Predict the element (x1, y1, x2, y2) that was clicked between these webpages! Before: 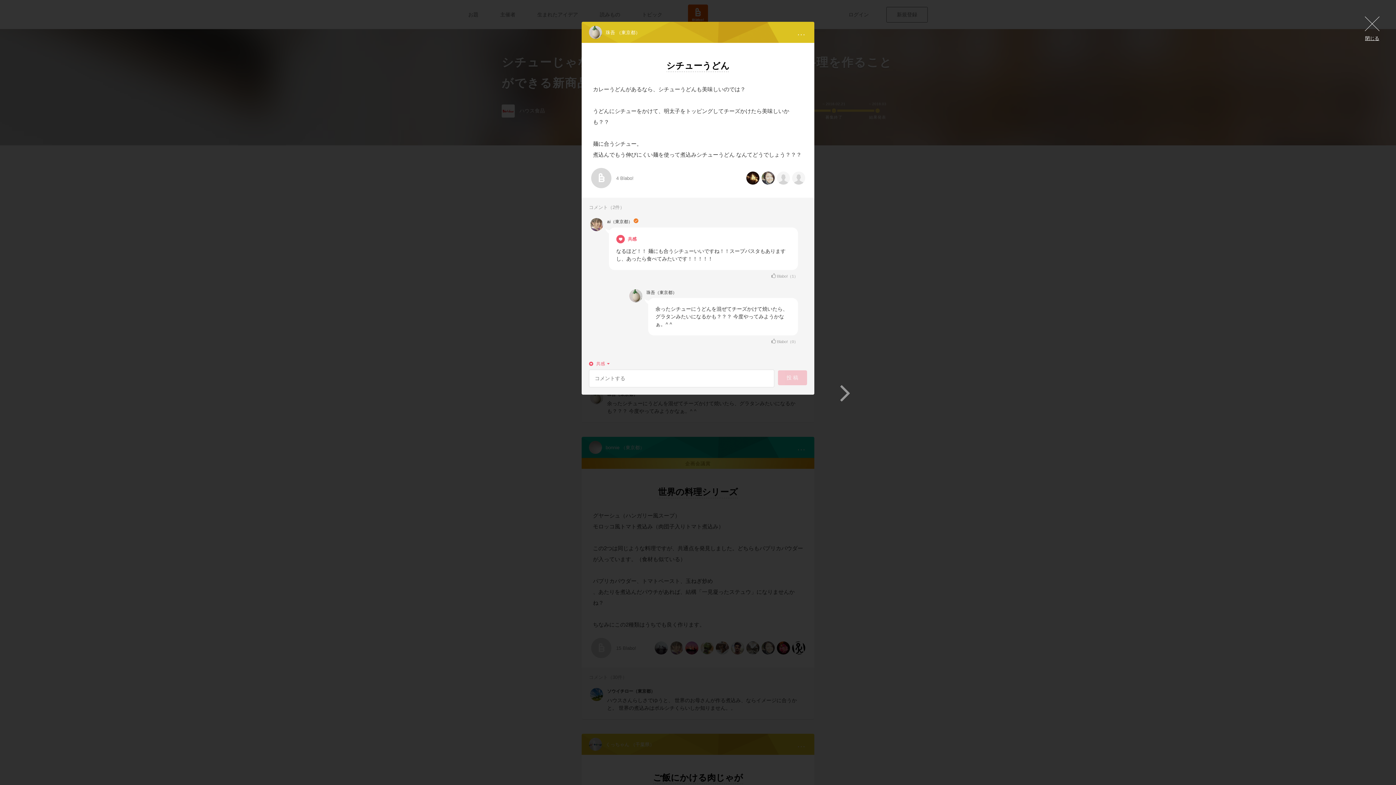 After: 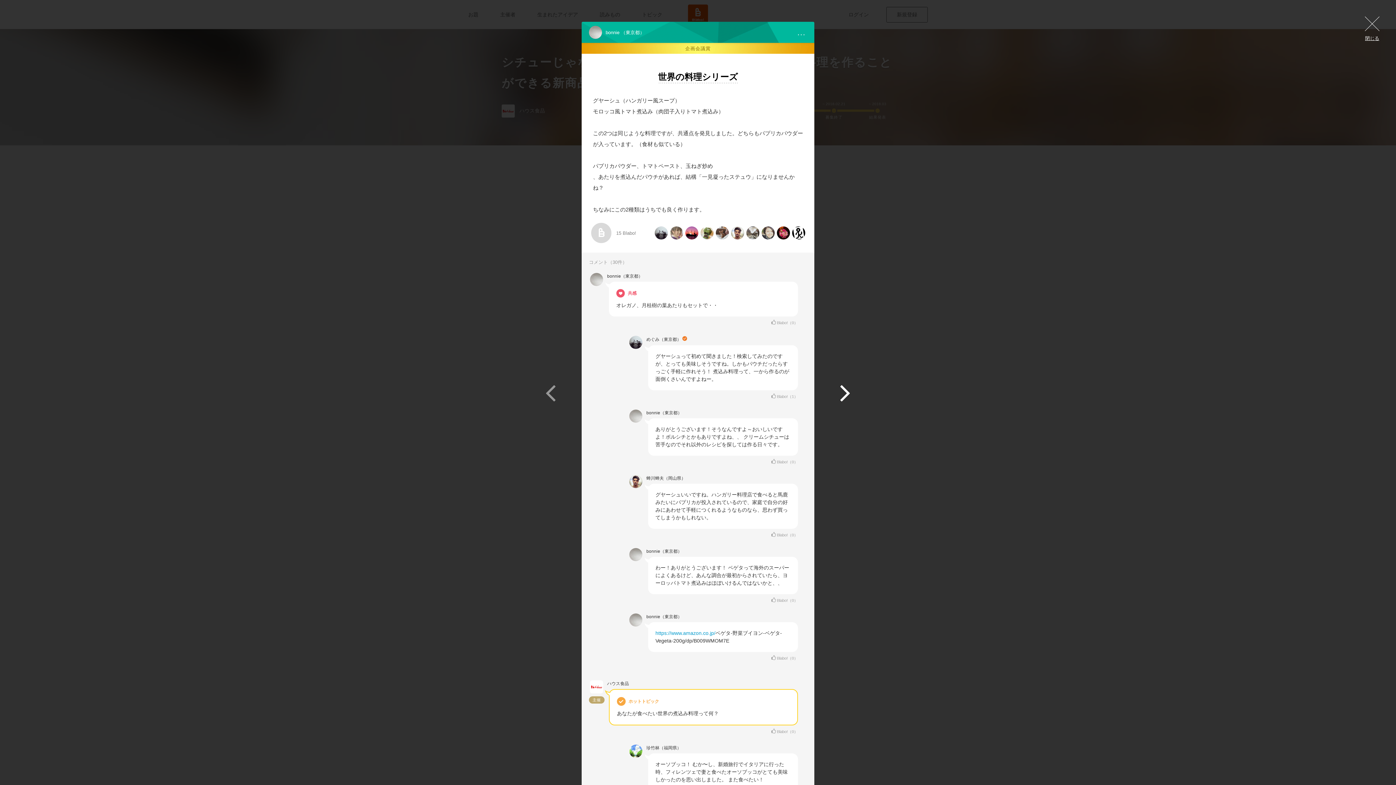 Action: bbox: (840, 377, 850, 407)